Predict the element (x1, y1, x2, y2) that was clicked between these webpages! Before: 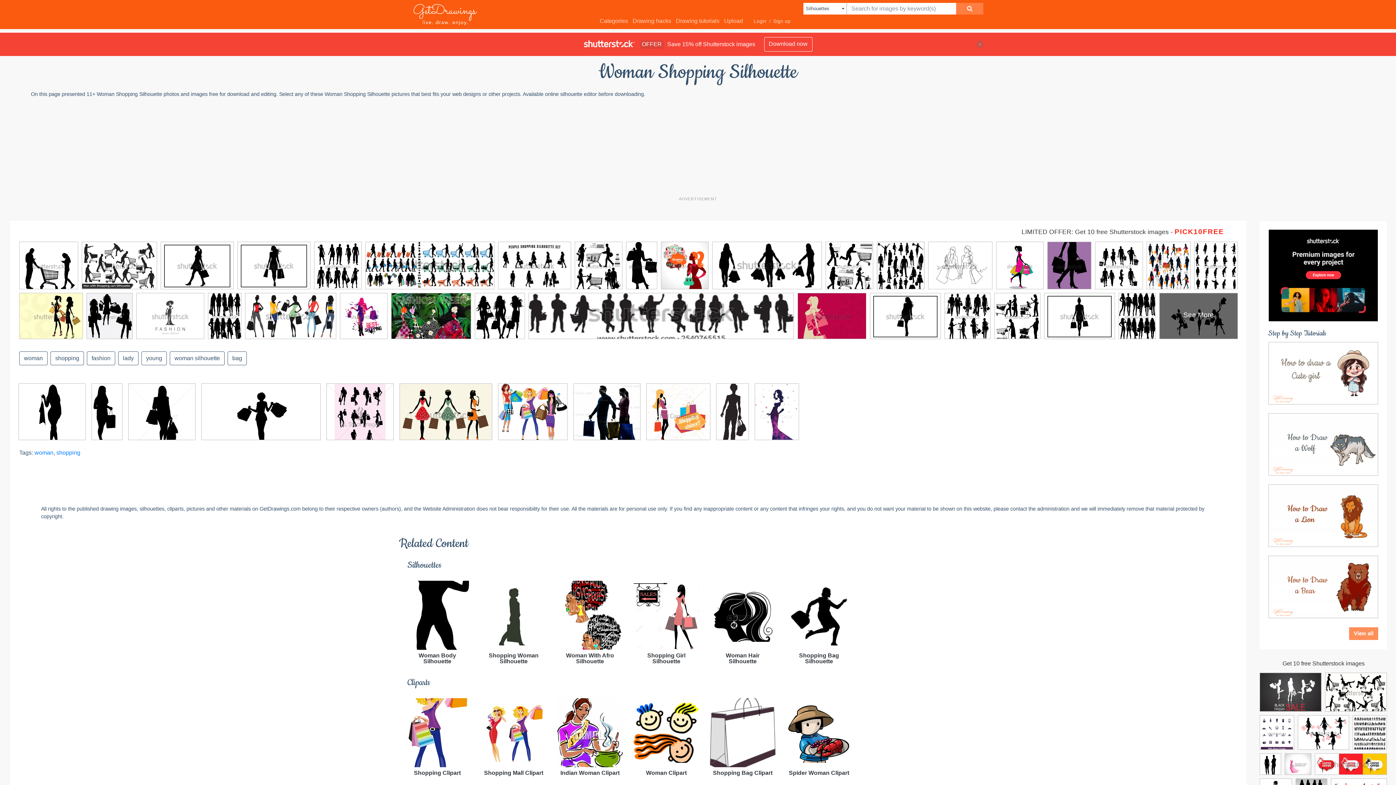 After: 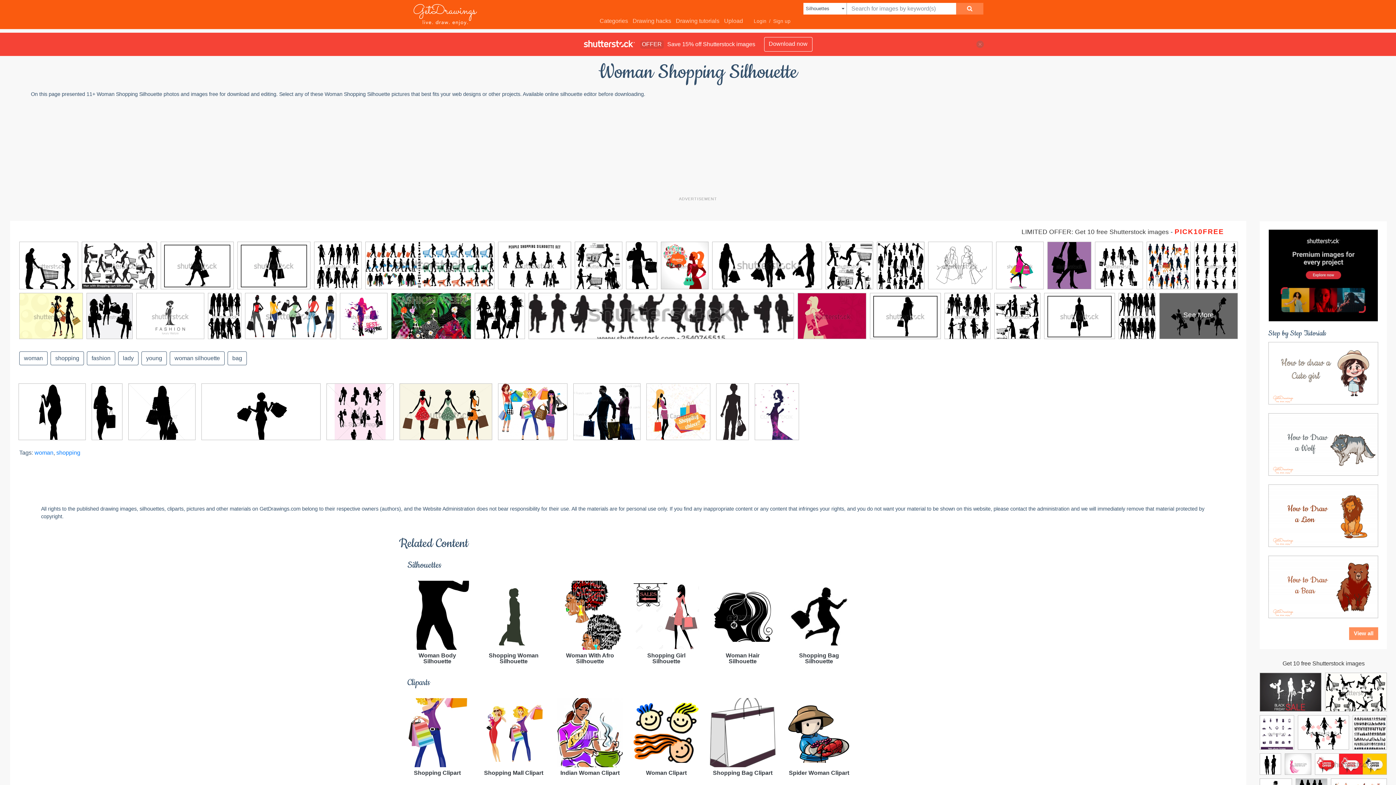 Action: bbox: (1269, 229, 1378, 321)